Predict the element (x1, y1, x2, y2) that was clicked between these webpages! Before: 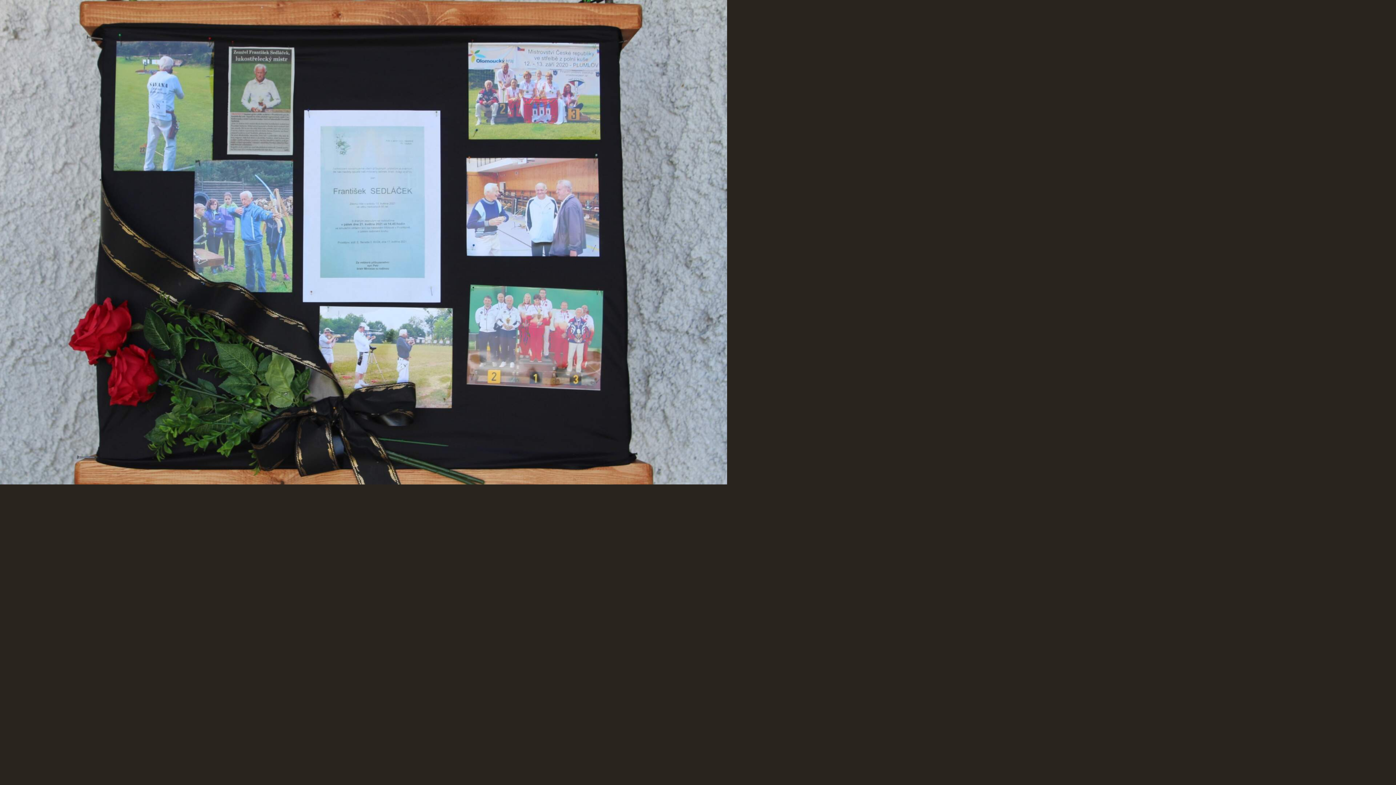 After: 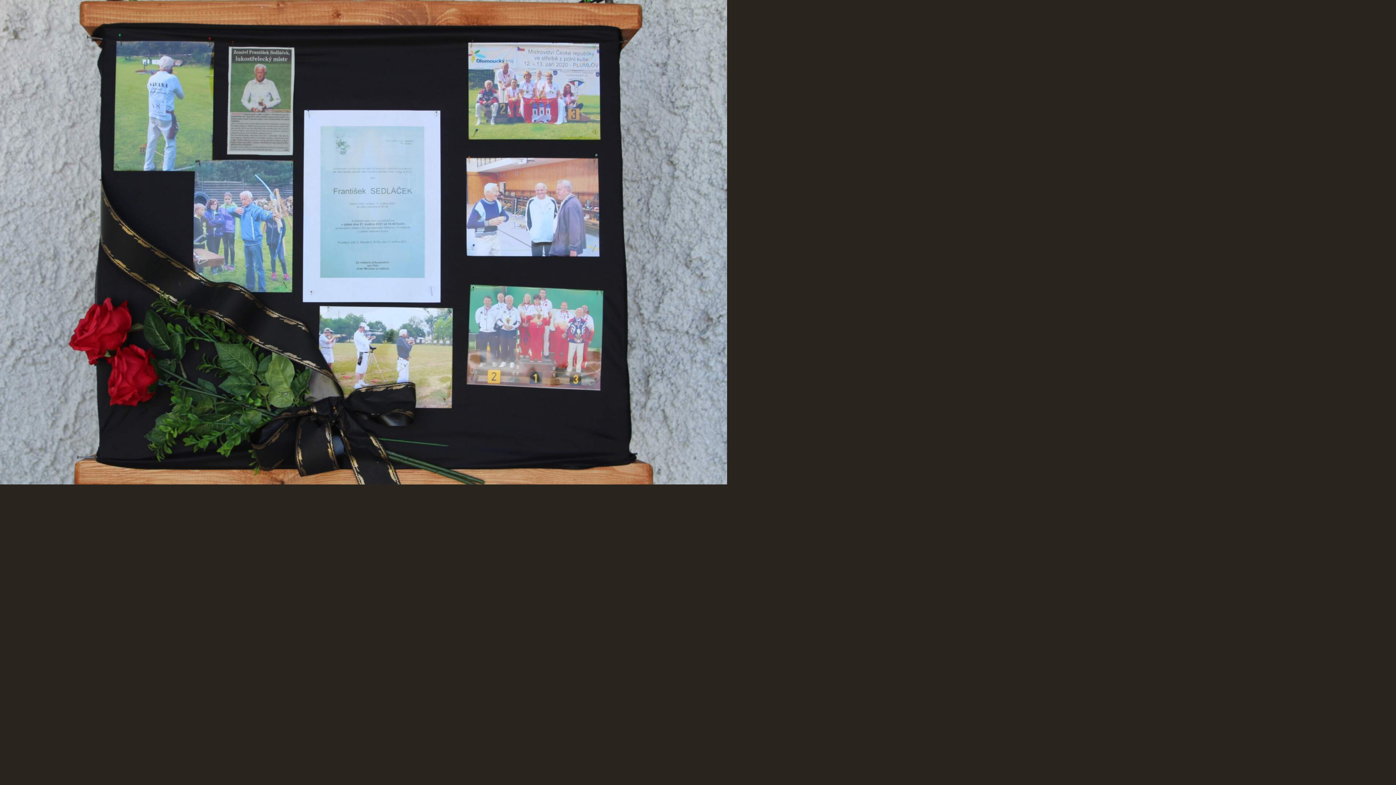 Action: bbox: (0, 0, 727, 484)